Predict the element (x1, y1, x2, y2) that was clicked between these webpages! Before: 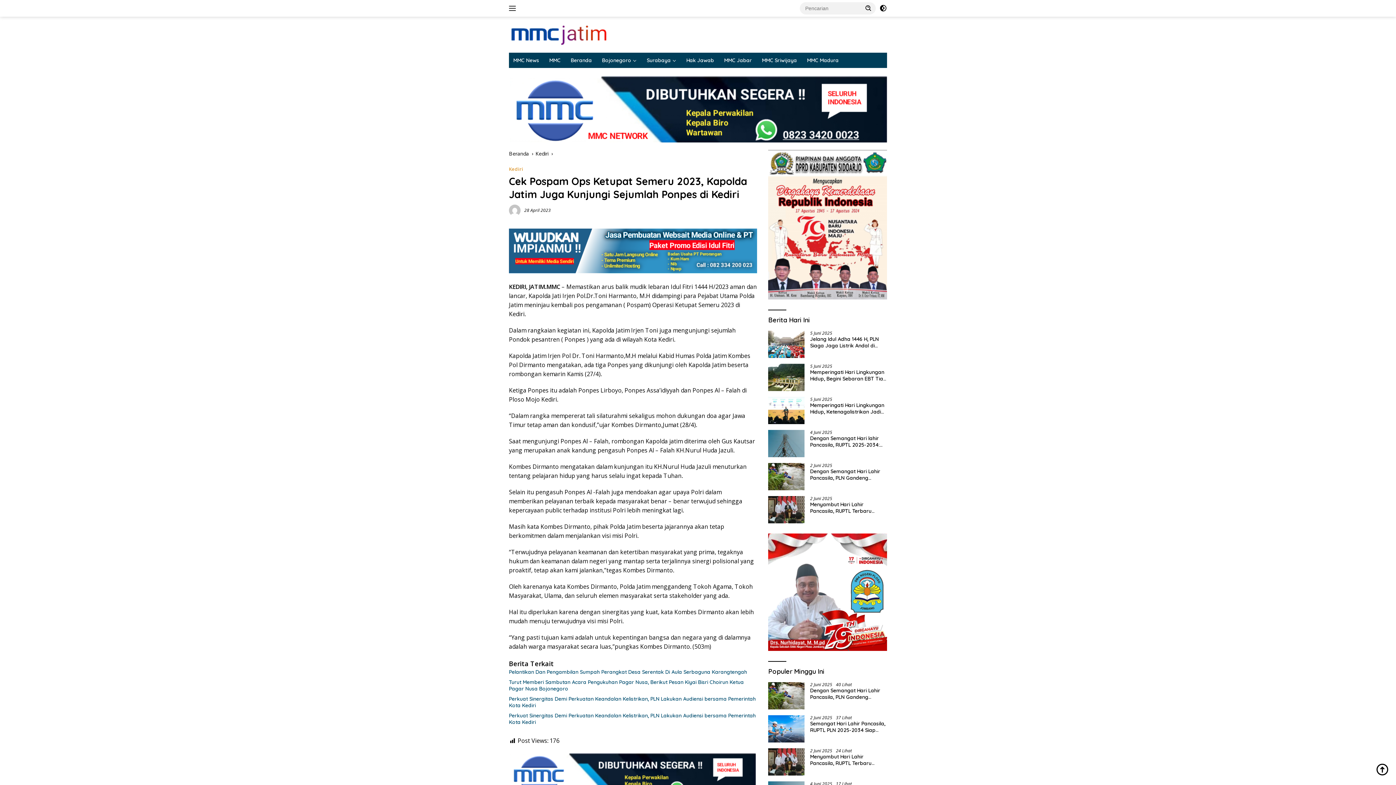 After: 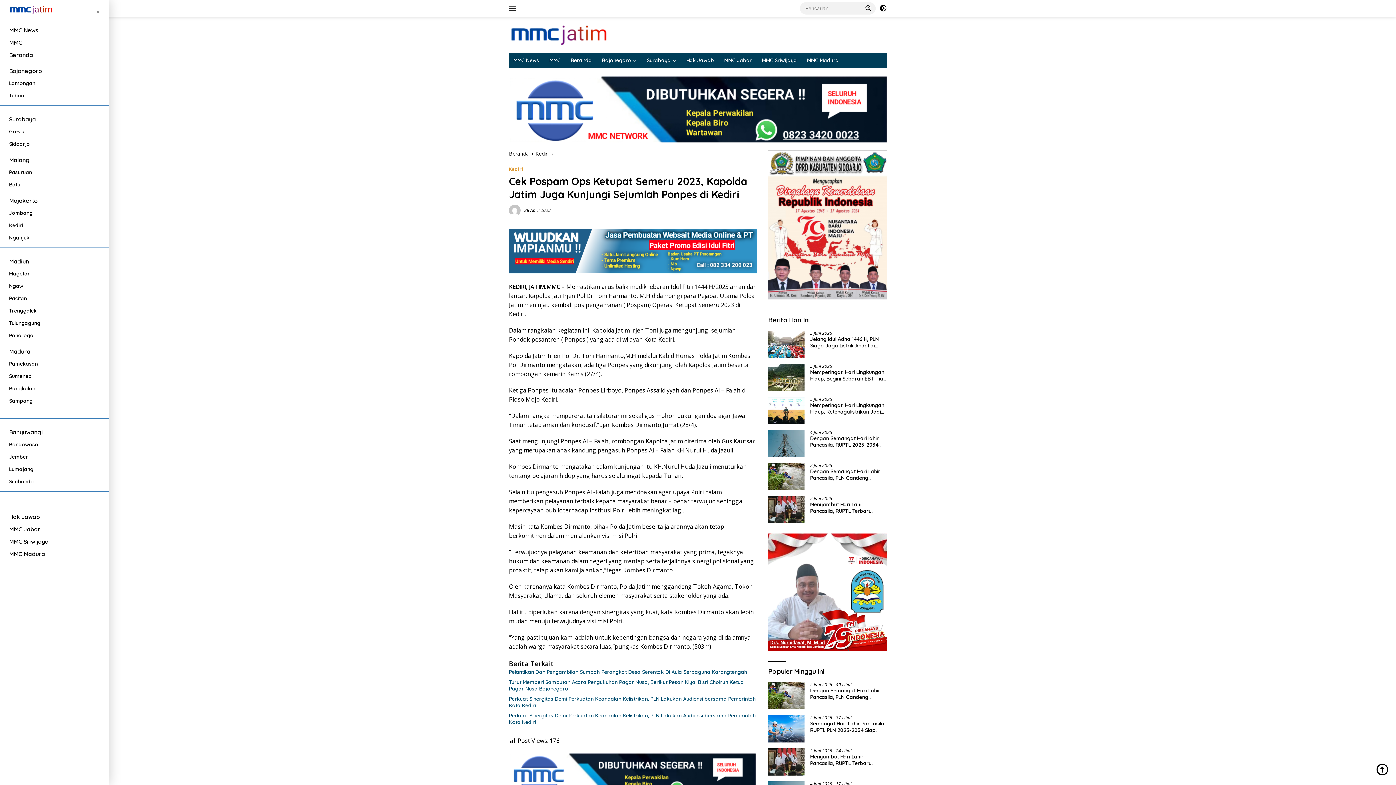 Action: bbox: (509, 2, 518, 14)